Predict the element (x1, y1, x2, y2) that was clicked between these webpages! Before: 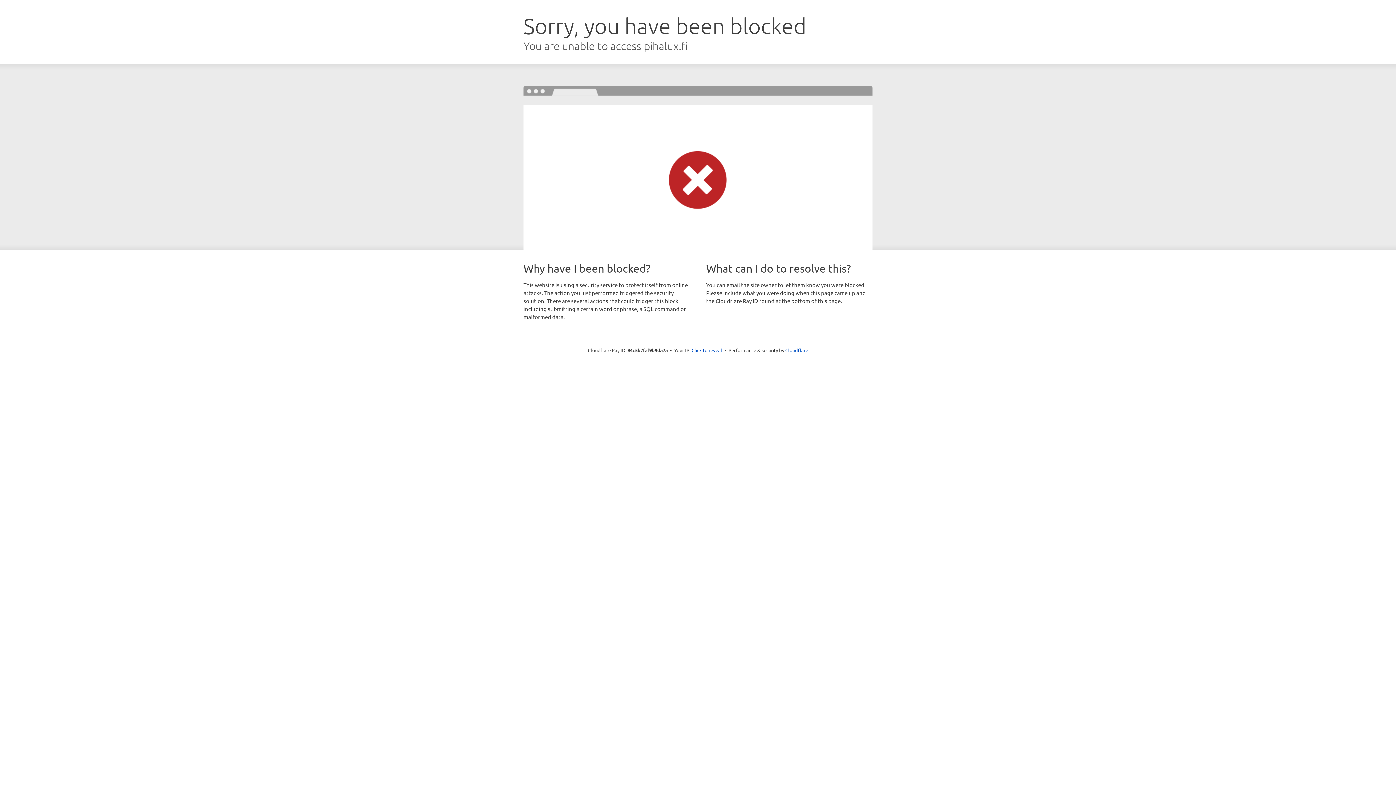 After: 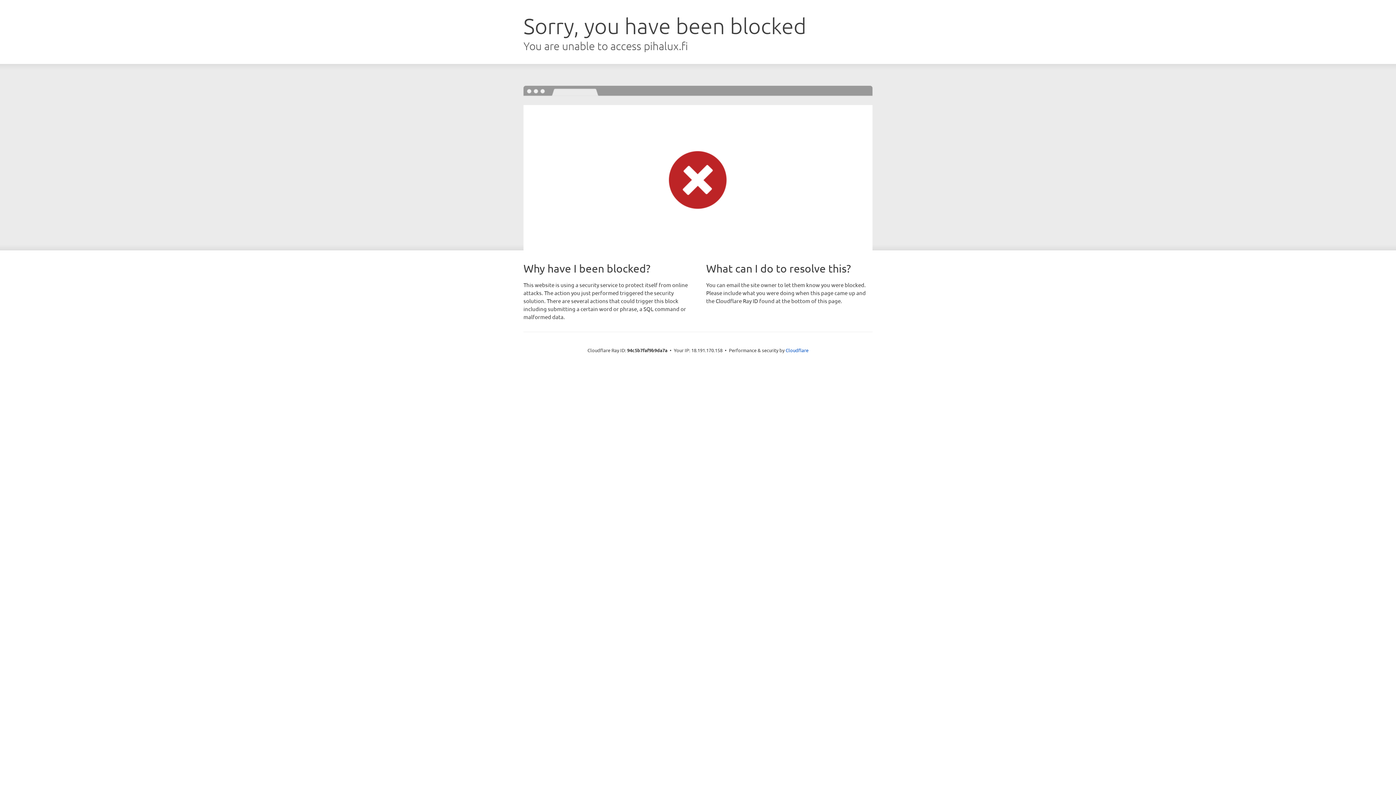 Action: label: Click to reveal bbox: (691, 346, 722, 353)